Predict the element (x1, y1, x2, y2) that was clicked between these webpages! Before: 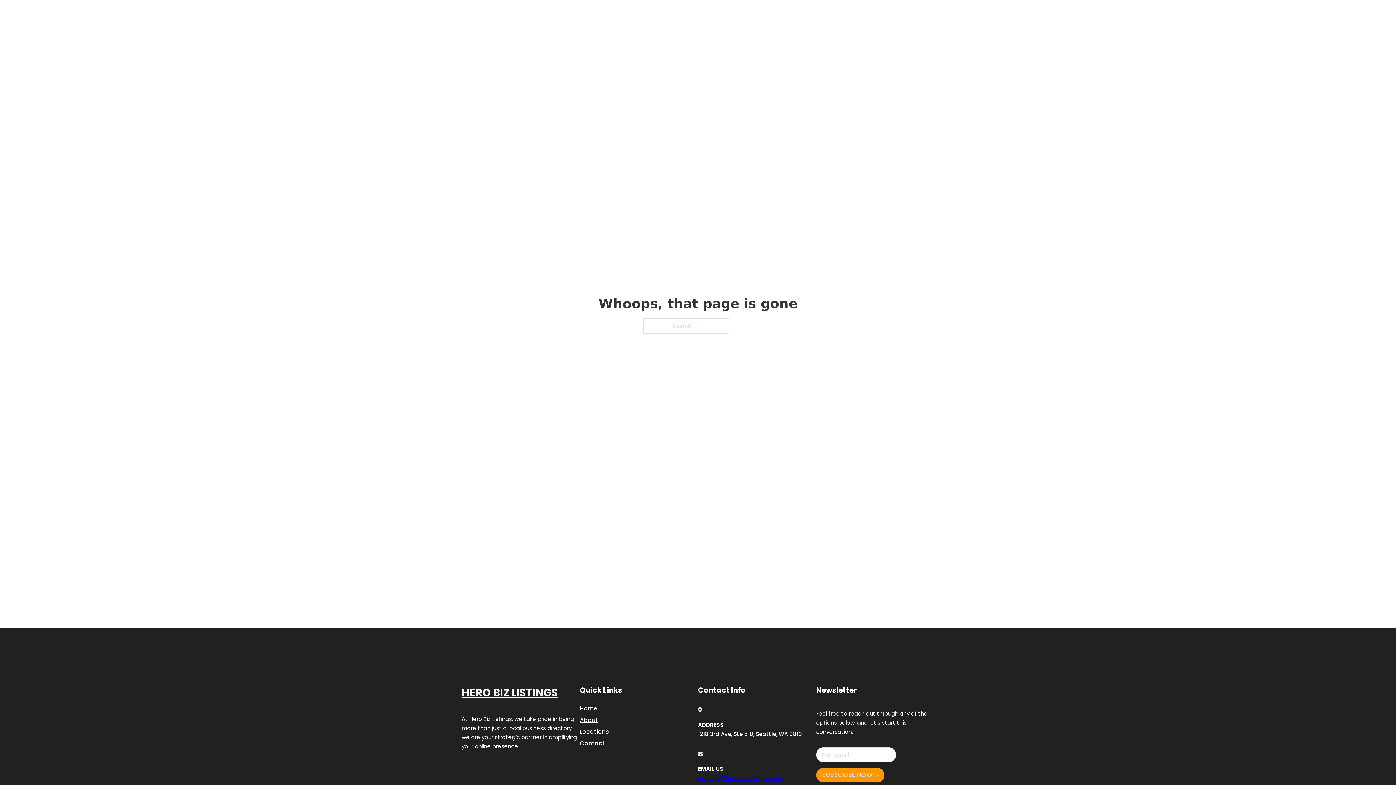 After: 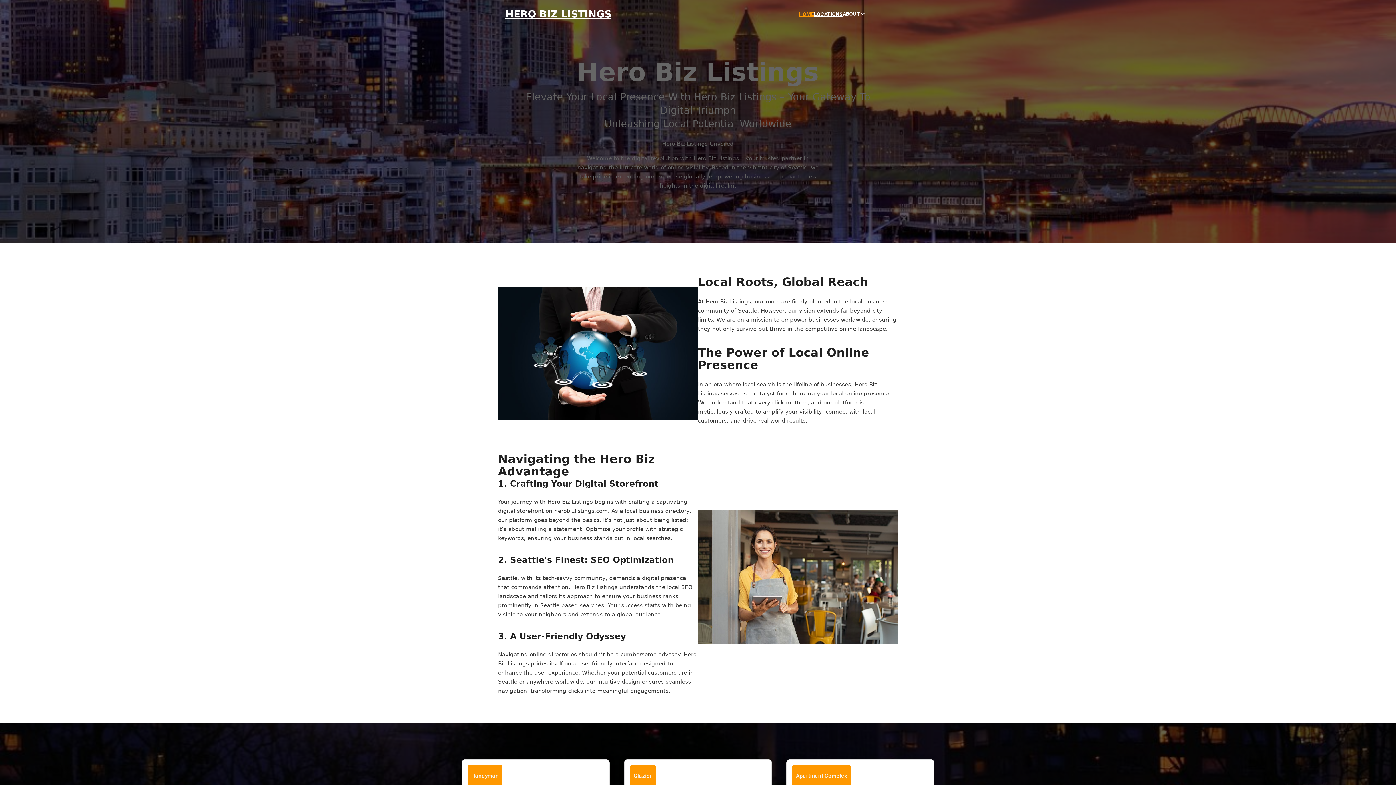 Action: bbox: (505, 8, 611, 19) label: HERO BIZ LISTINGS